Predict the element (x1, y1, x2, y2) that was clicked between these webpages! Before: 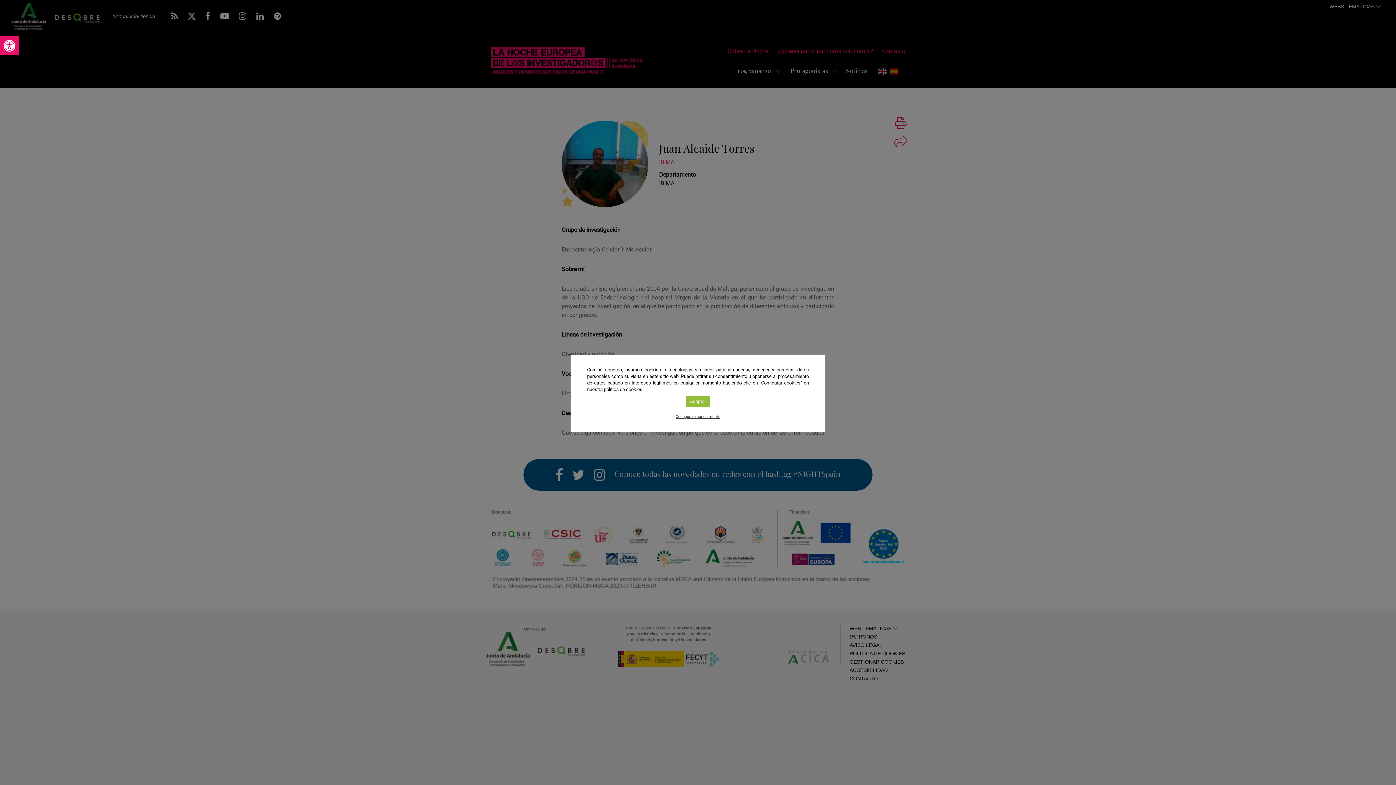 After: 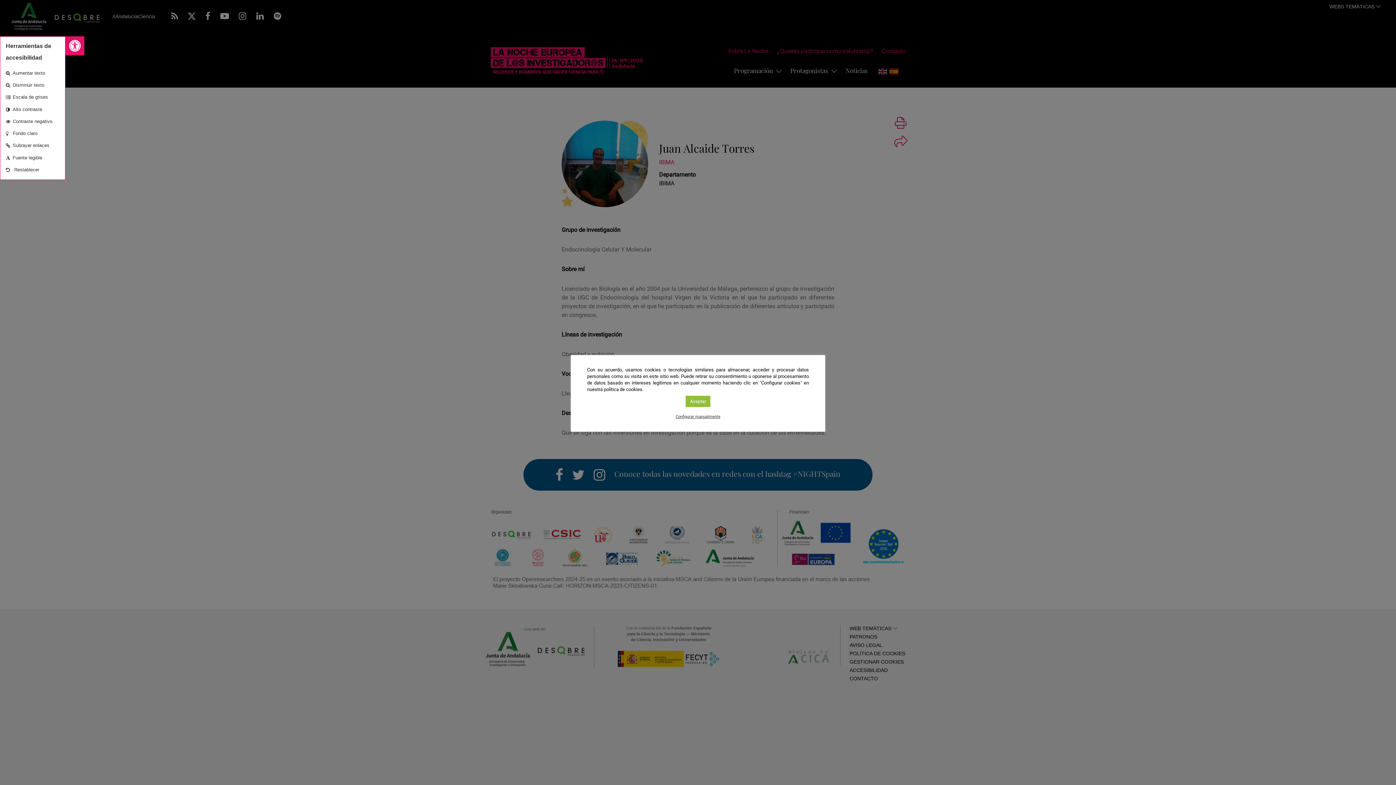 Action: bbox: (0, 36, 18, 55) label: Abrir barra de herramientas